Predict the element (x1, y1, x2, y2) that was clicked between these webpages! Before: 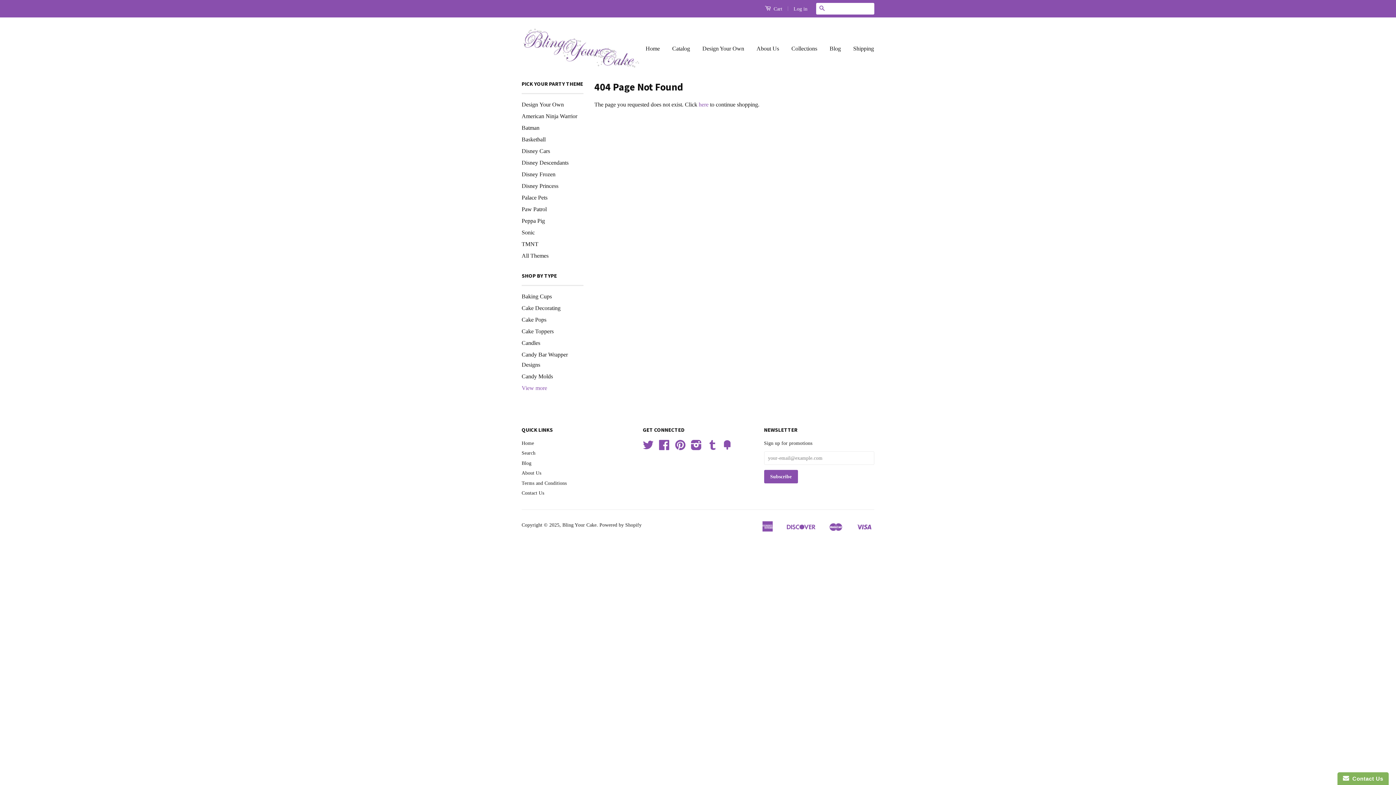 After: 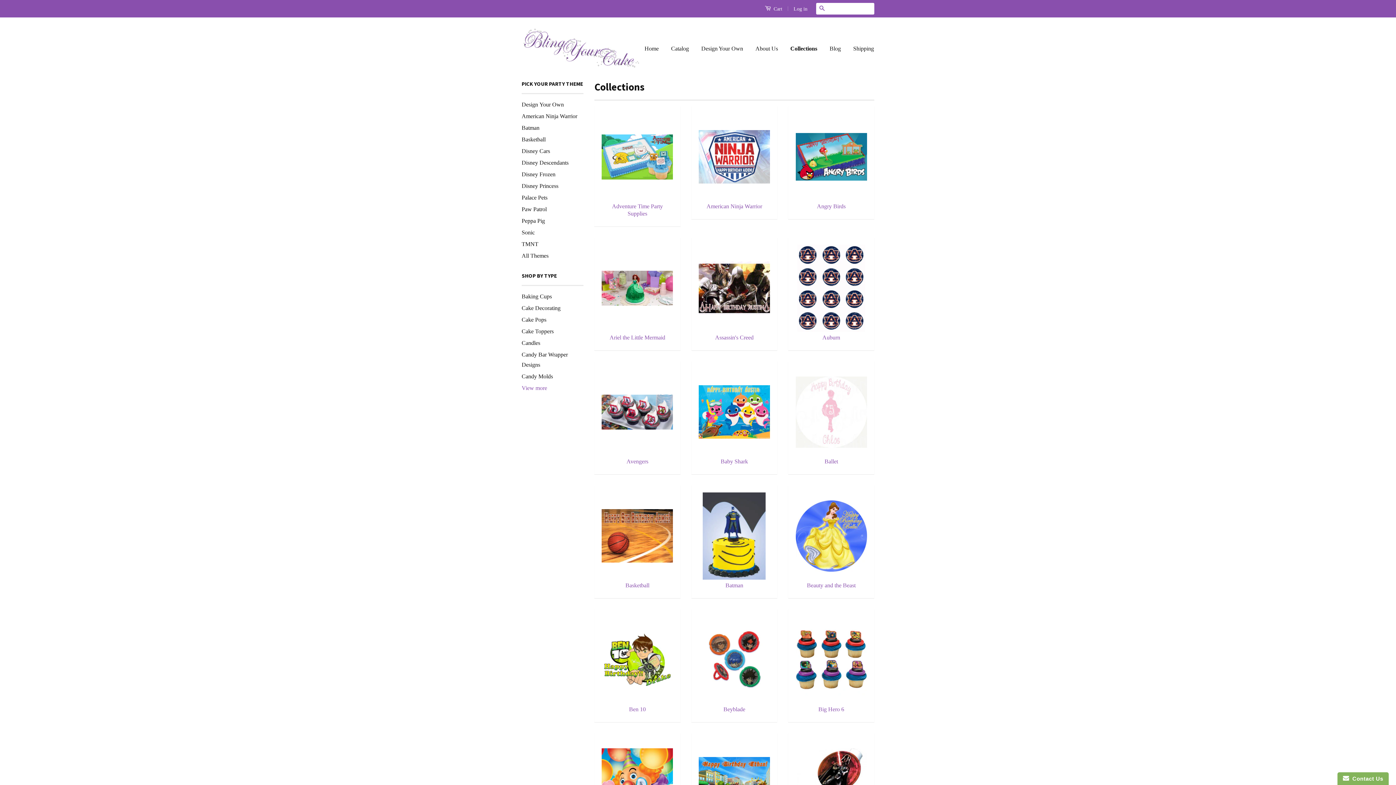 Action: bbox: (786, 38, 822, 59) label: Collections